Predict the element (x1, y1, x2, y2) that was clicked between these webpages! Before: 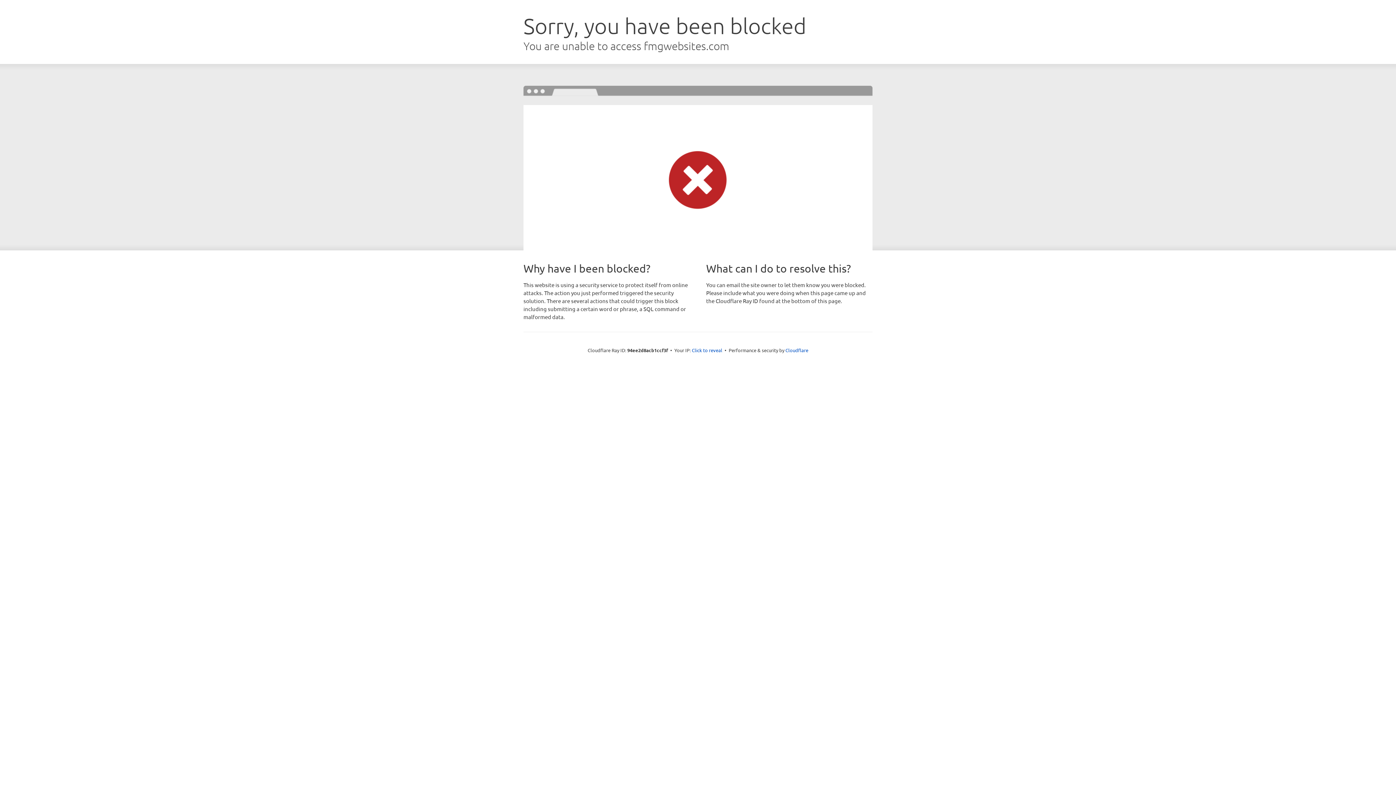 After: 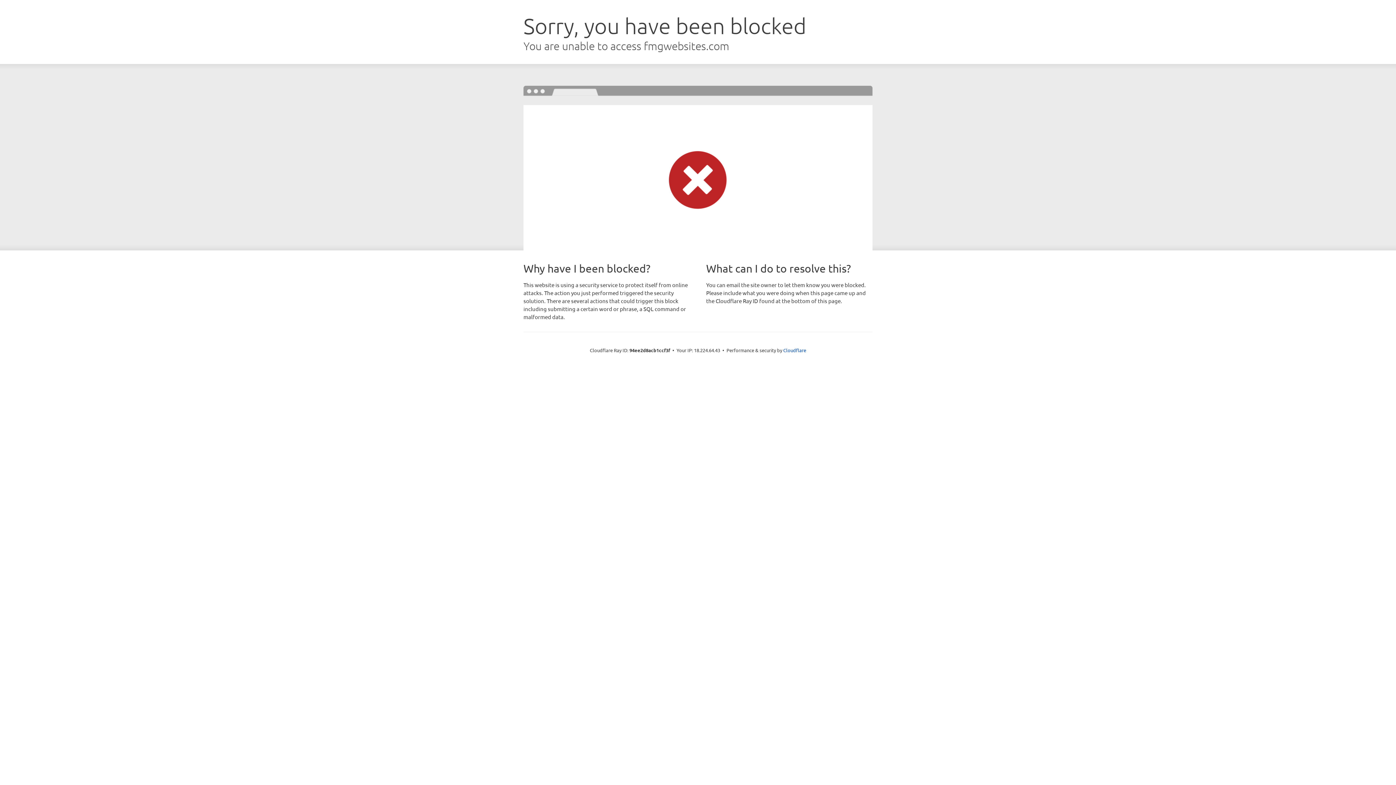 Action: label: Click to reveal bbox: (692, 346, 722, 353)